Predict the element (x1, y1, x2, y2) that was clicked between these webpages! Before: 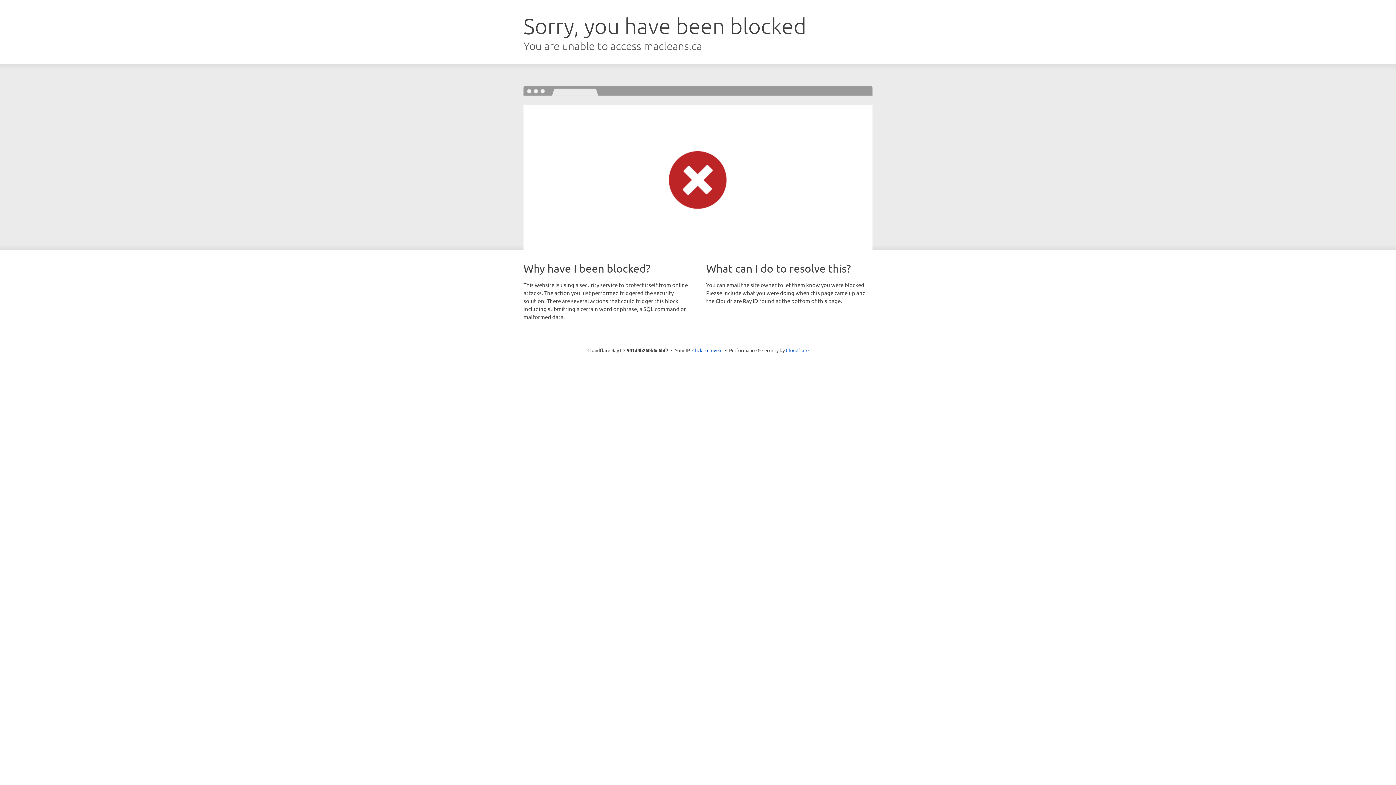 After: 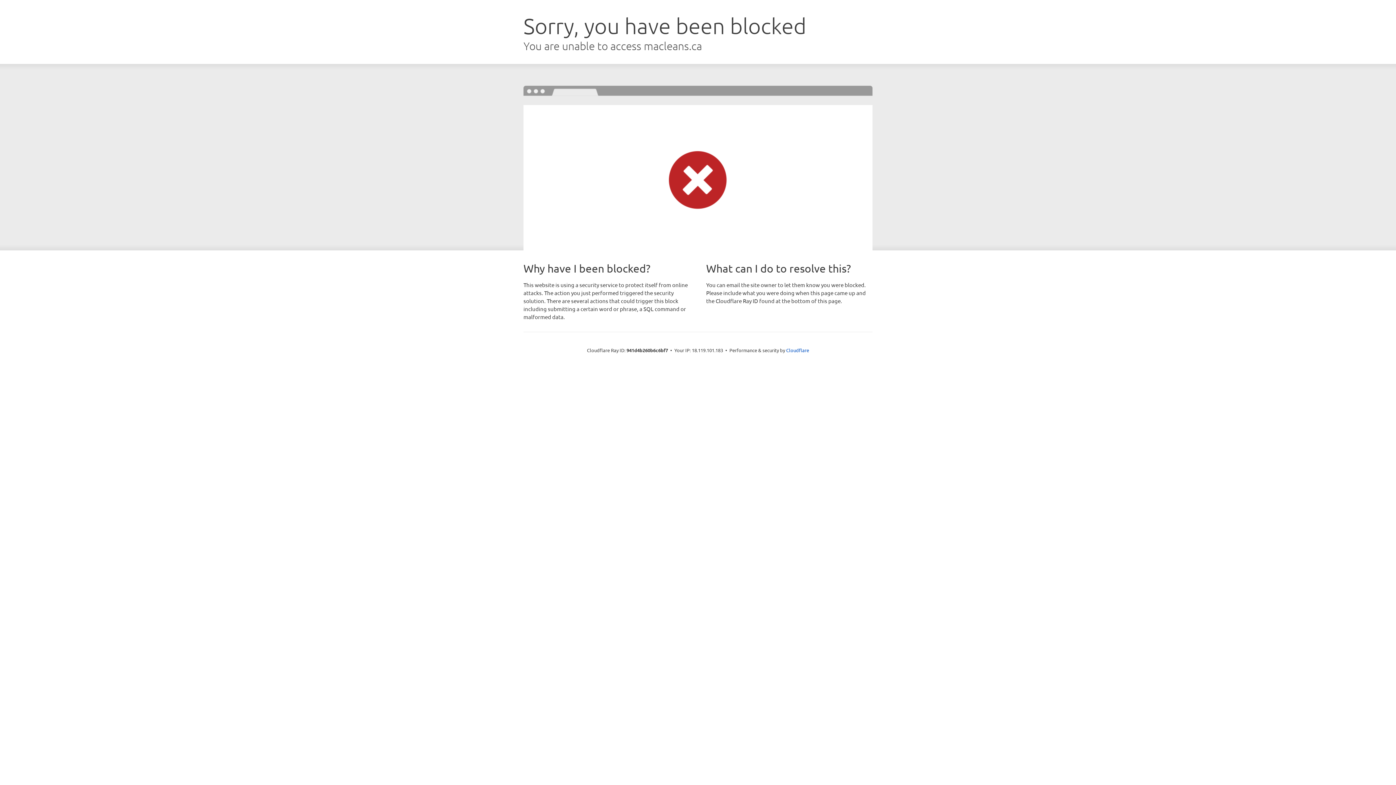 Action: label: Click to reveal bbox: (692, 346, 722, 353)